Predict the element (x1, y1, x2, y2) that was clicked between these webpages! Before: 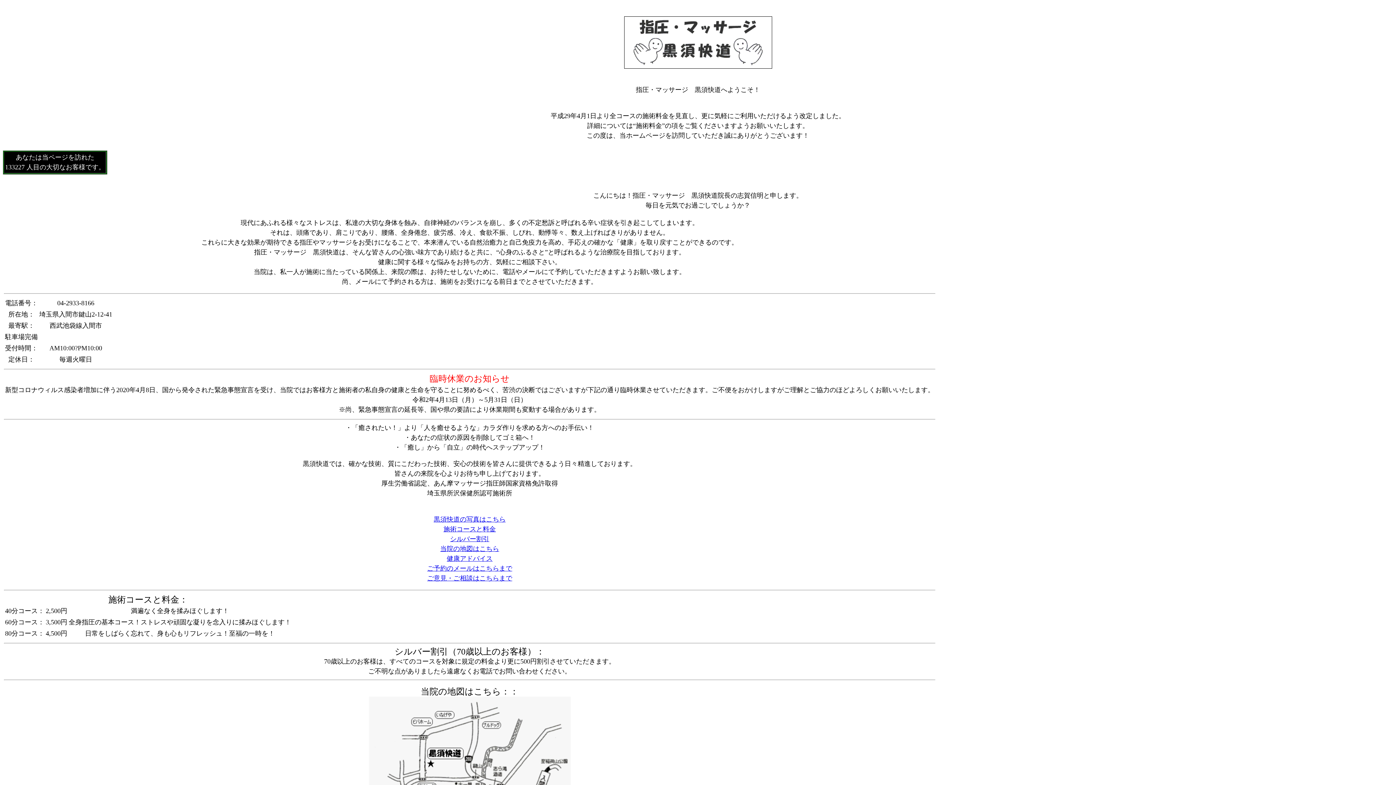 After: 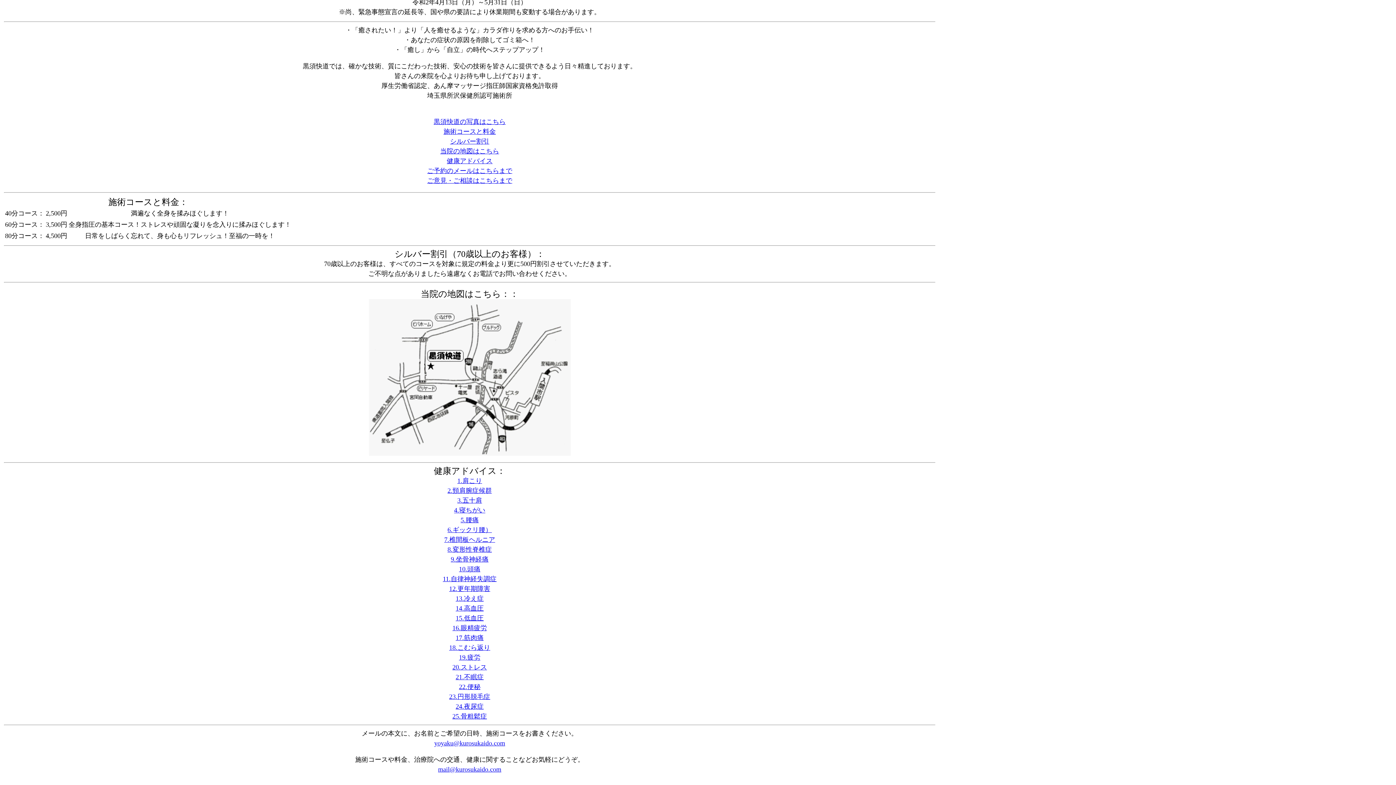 Action: label: ご予約のメールはこちらまで bbox: (427, 565, 512, 572)